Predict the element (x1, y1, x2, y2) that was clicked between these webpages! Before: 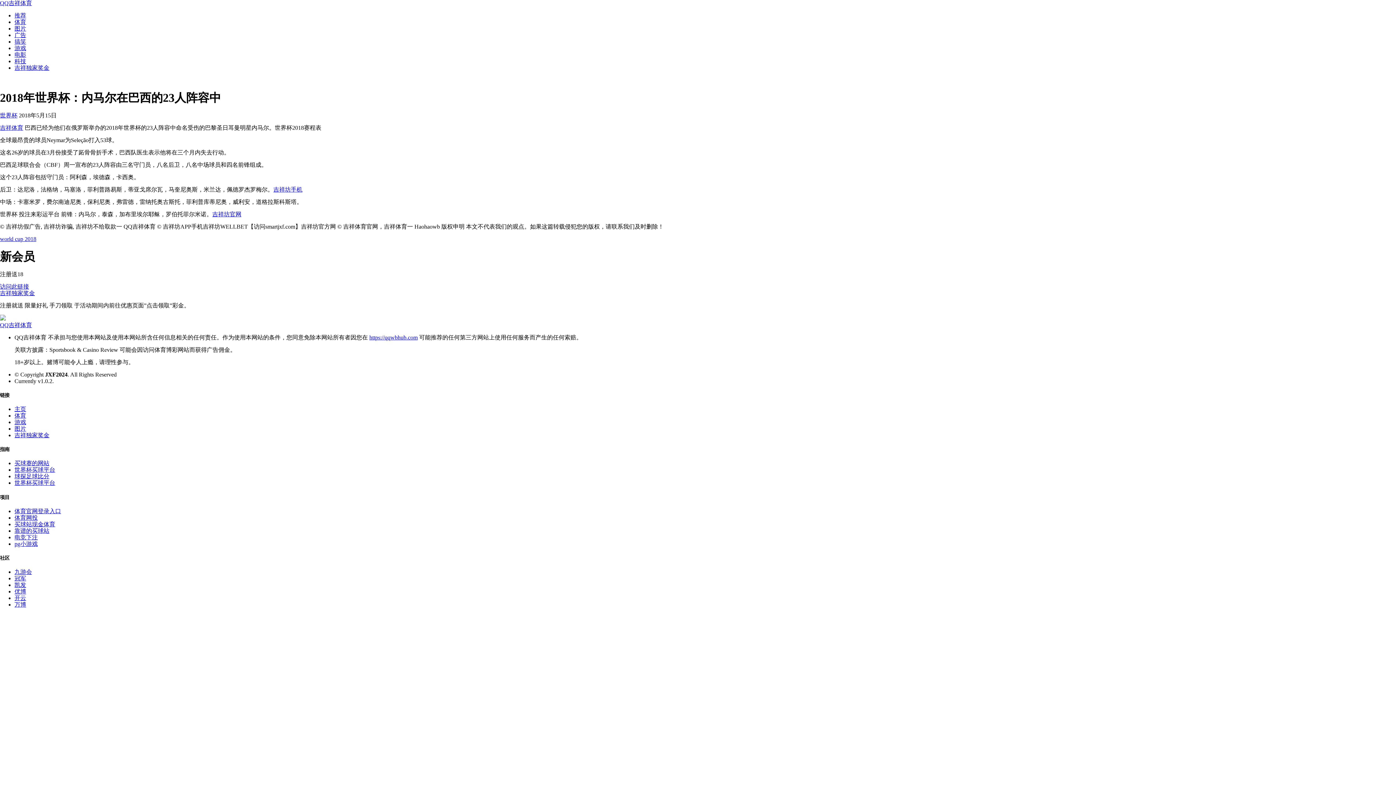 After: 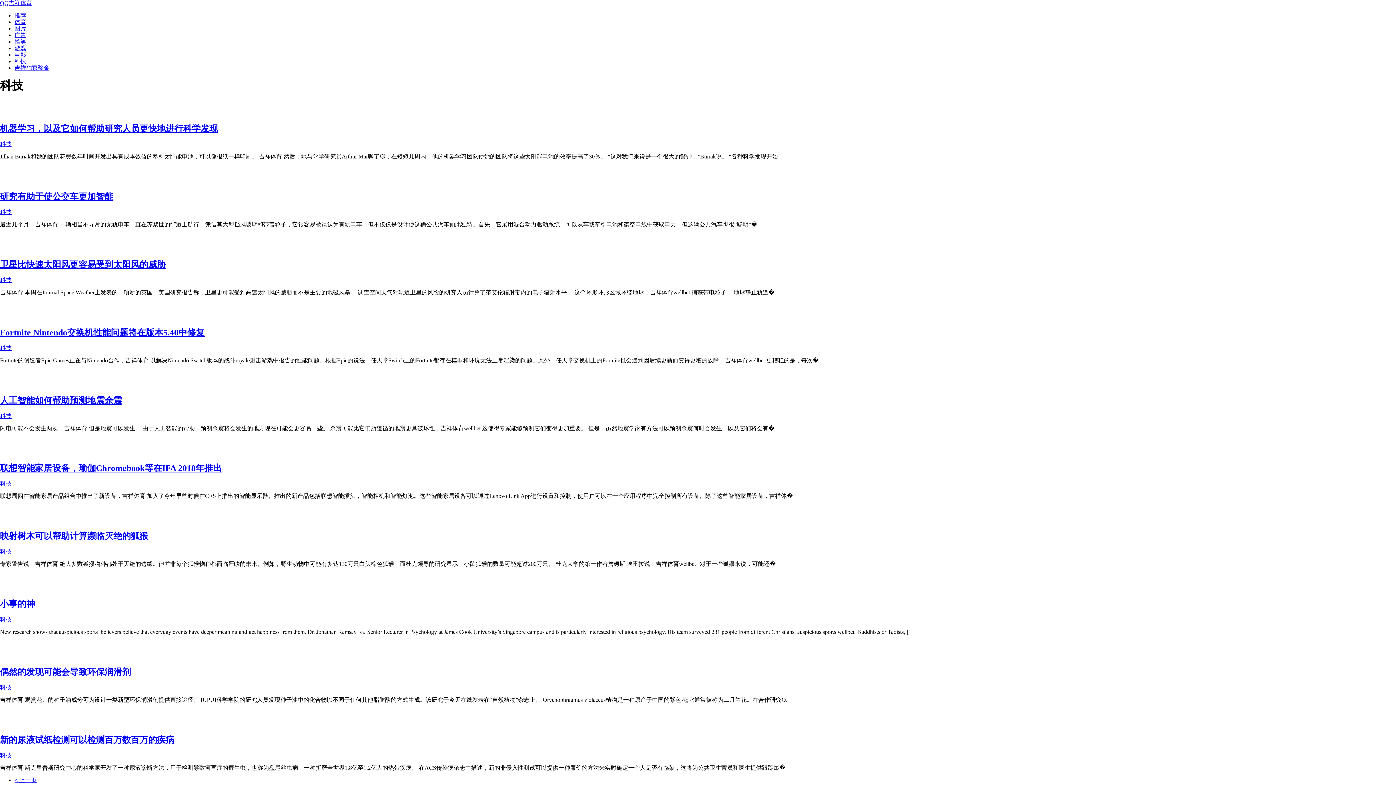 Action: label: 科技 bbox: (14, 58, 26, 64)